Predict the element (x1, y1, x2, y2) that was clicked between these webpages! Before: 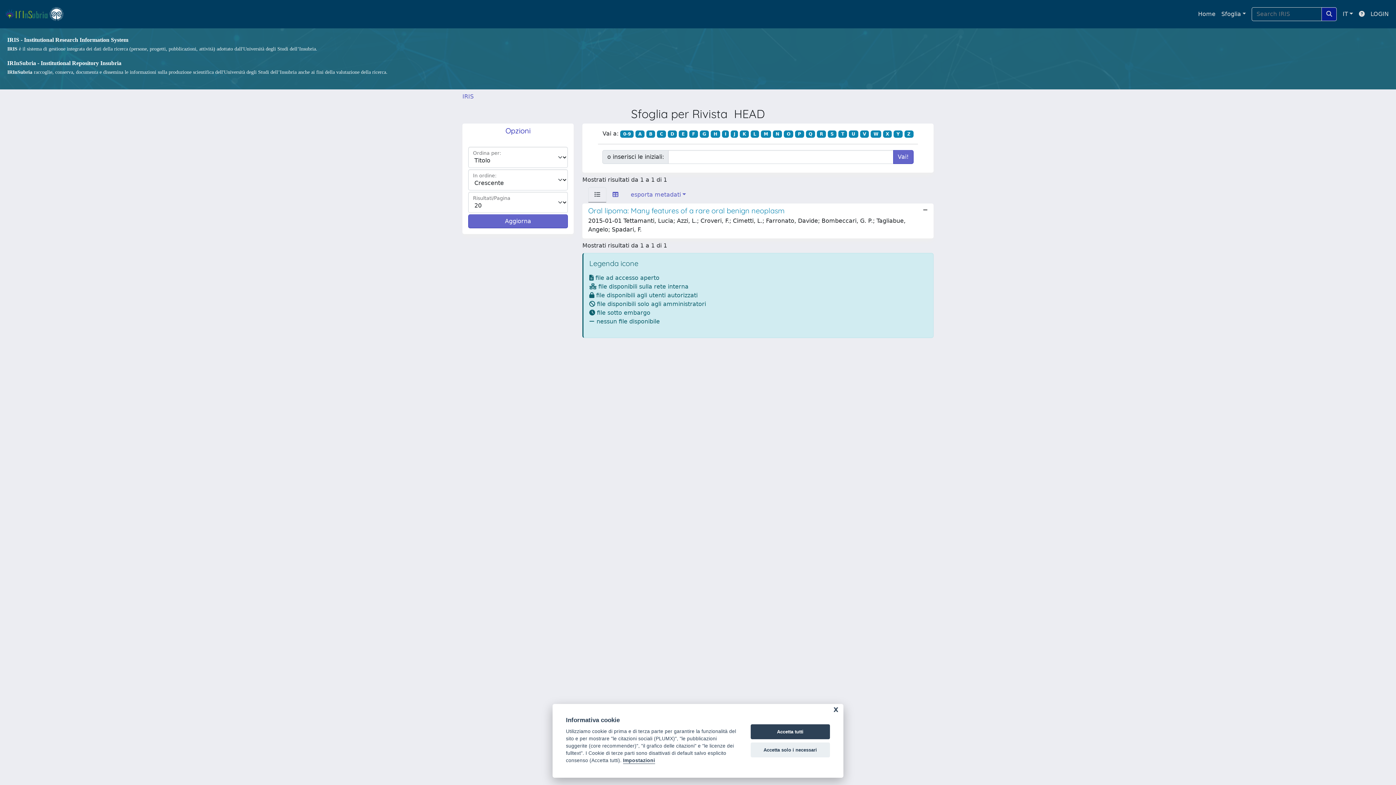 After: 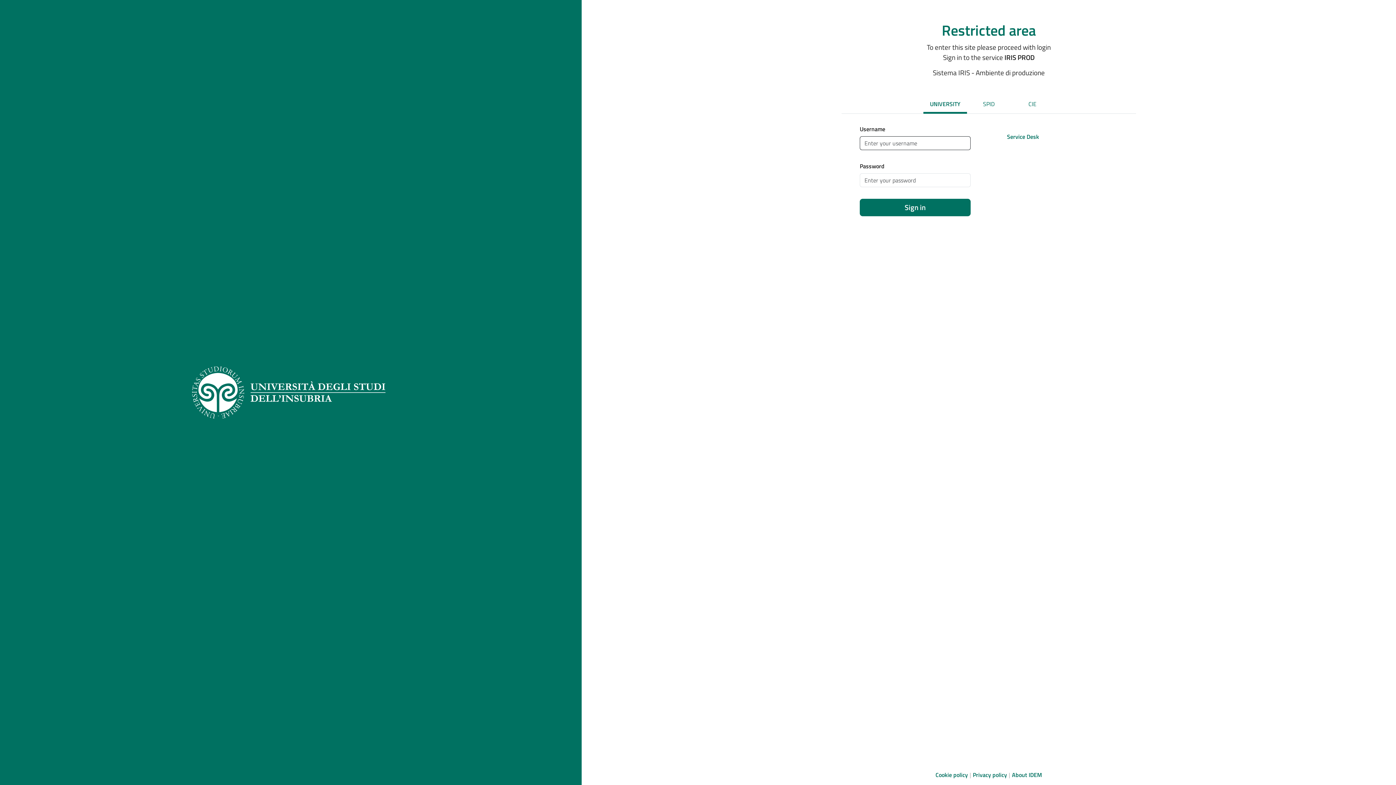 Action: bbox: (1368, 6, 1392, 21) label: LOGIN